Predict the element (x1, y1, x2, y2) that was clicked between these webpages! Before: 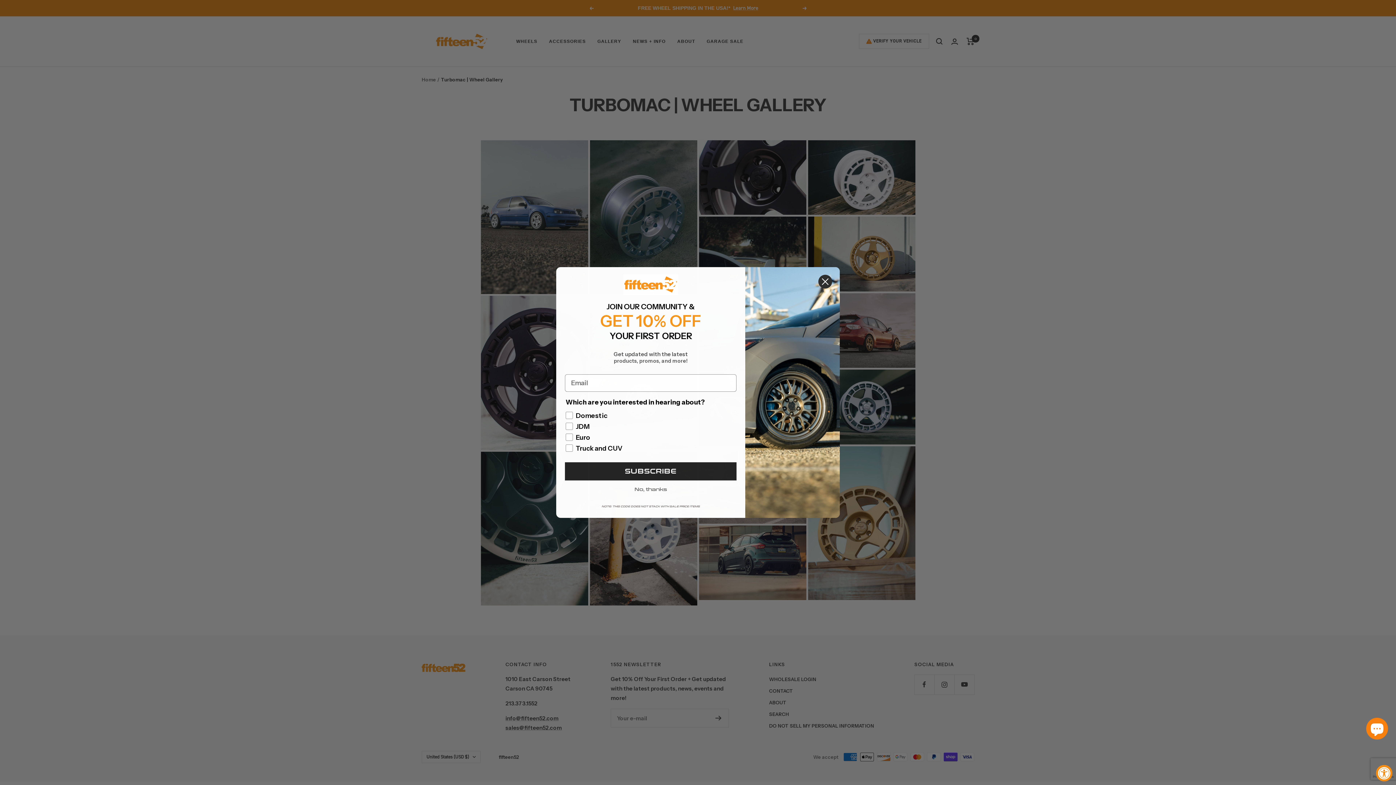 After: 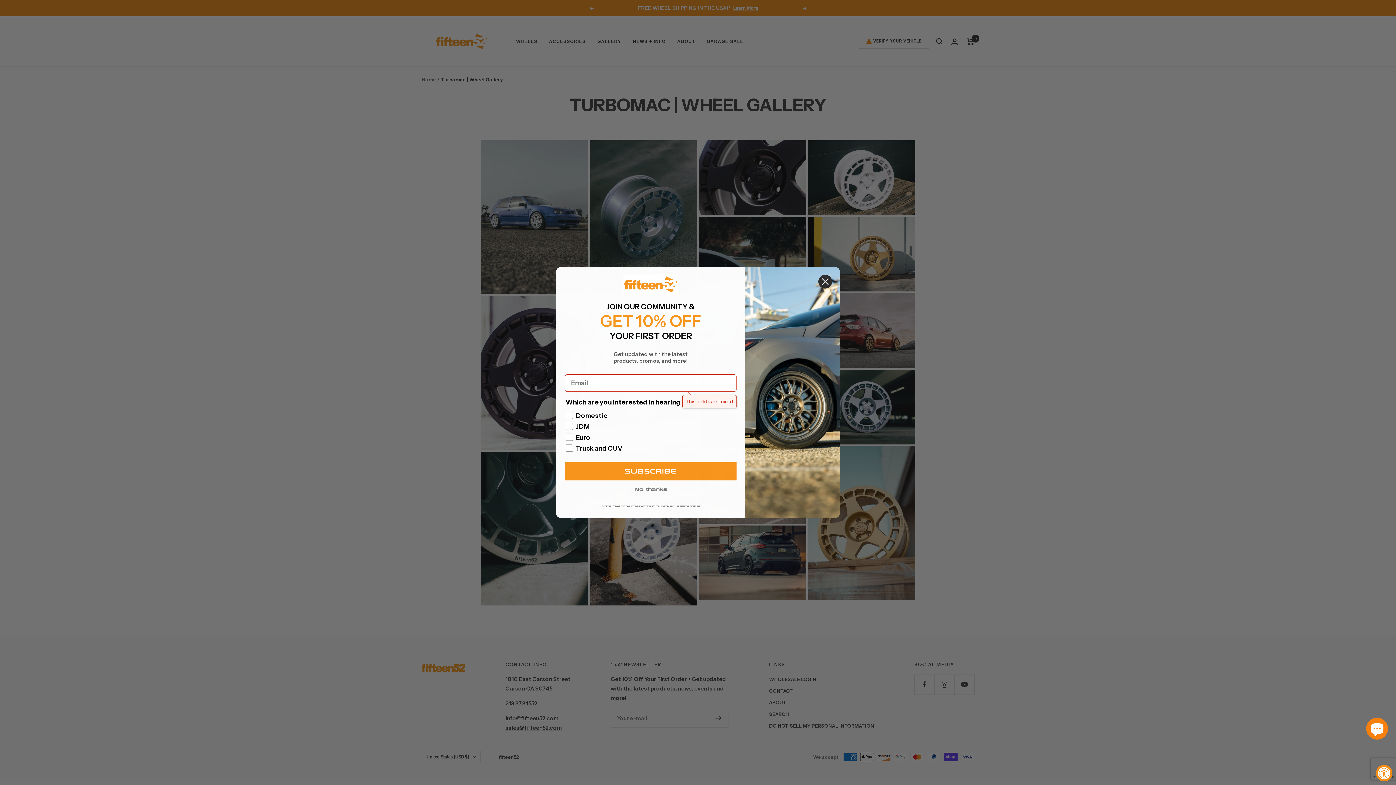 Action: label: SUBSCRIBE bbox: (565, 462, 736, 480)